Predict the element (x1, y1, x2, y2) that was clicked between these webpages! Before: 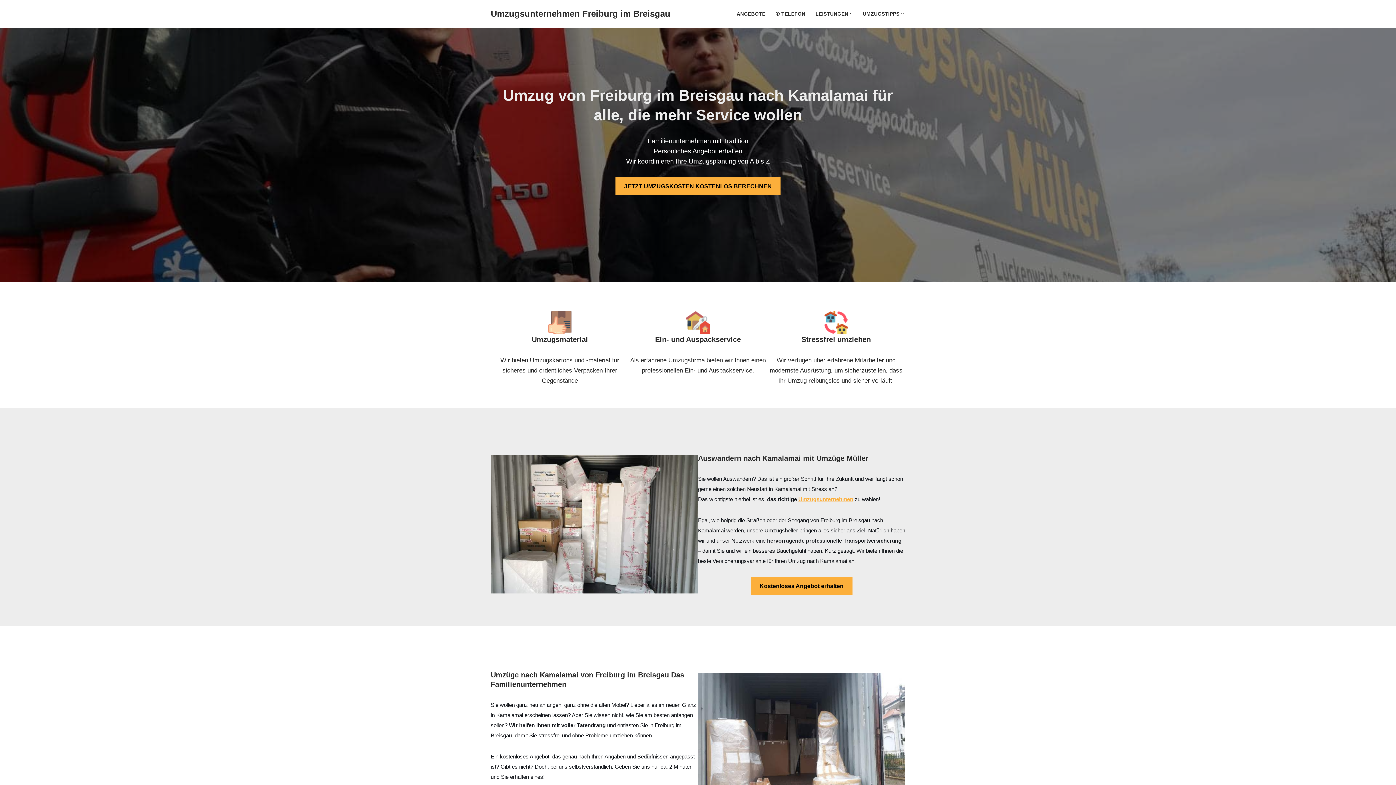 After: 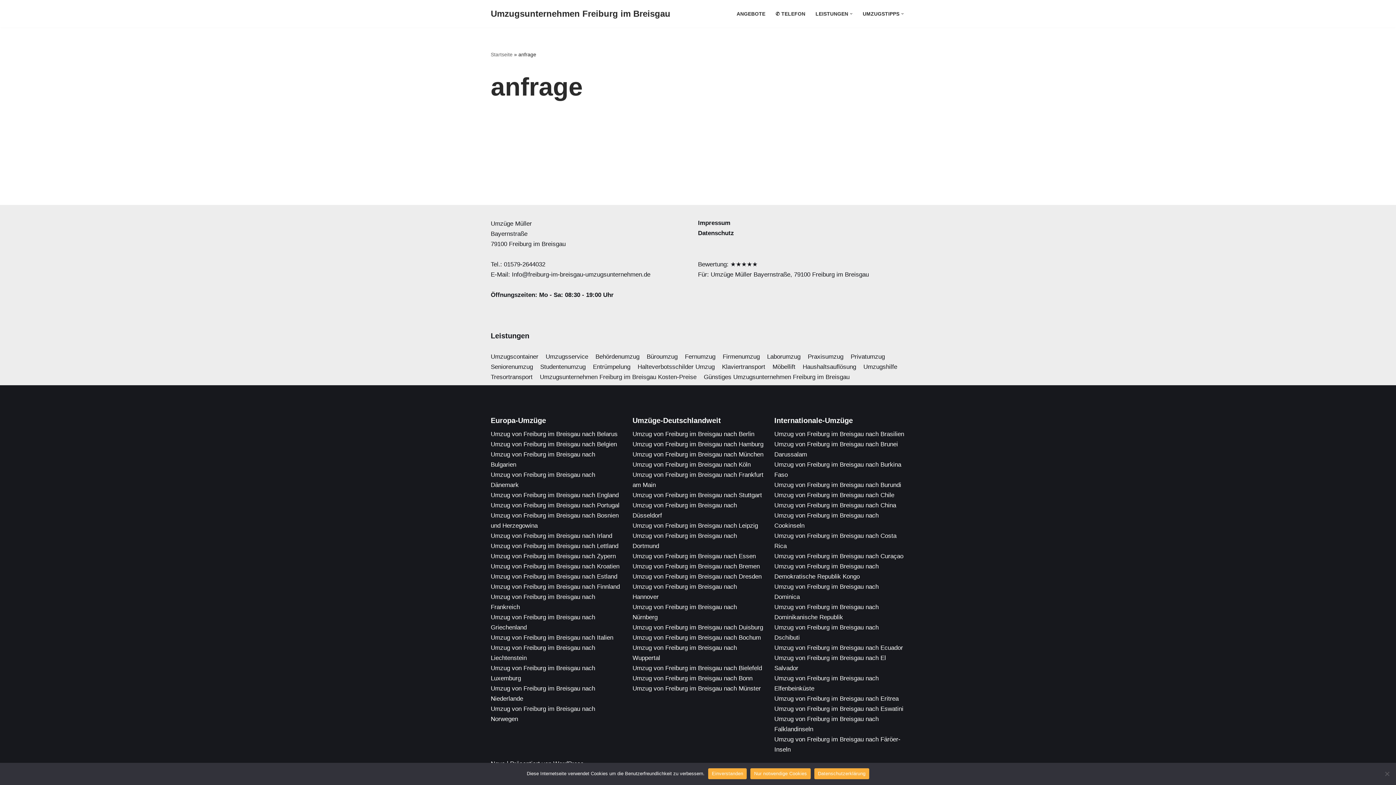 Action: bbox: (615, 177, 780, 195) label: JETZT UMZUGSKOSTEN KOSTENLOS BERECHNEN